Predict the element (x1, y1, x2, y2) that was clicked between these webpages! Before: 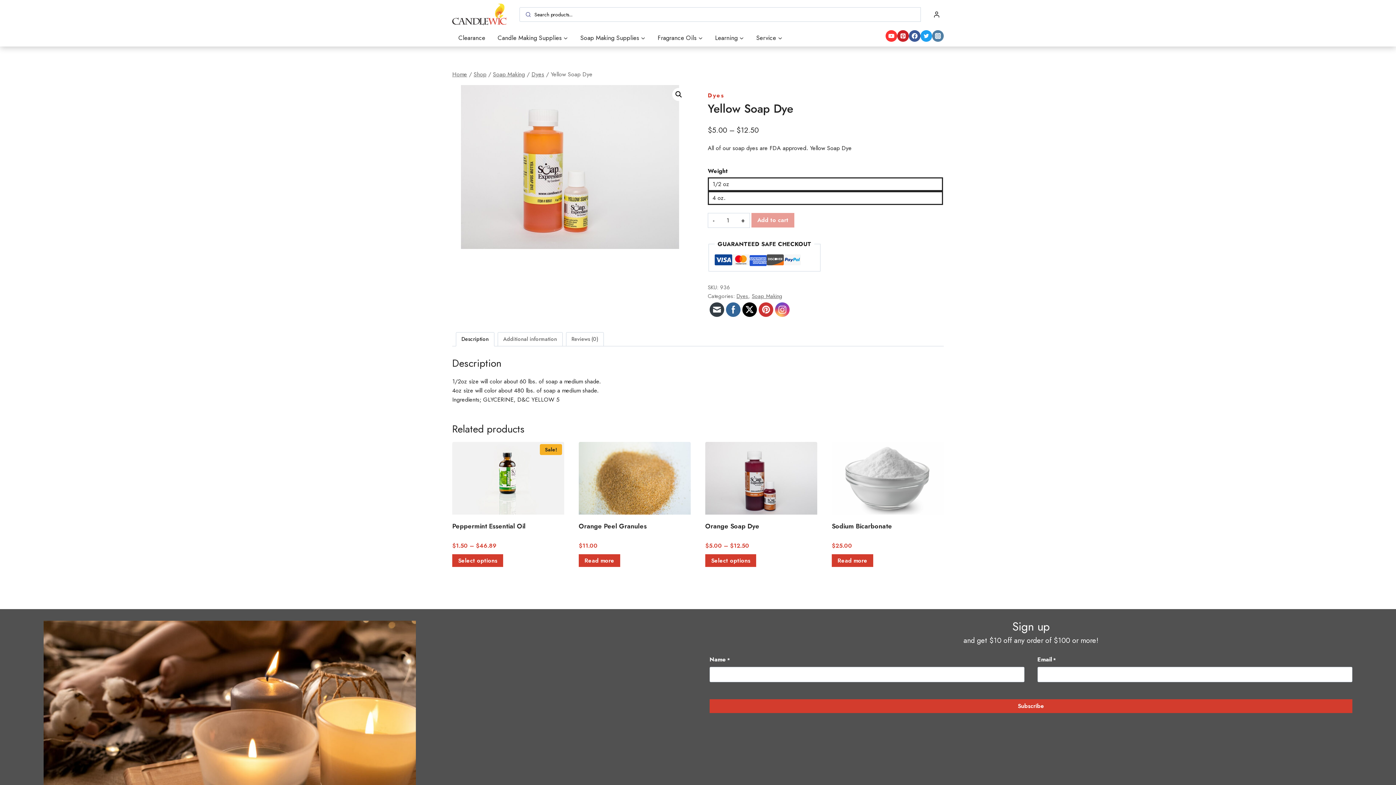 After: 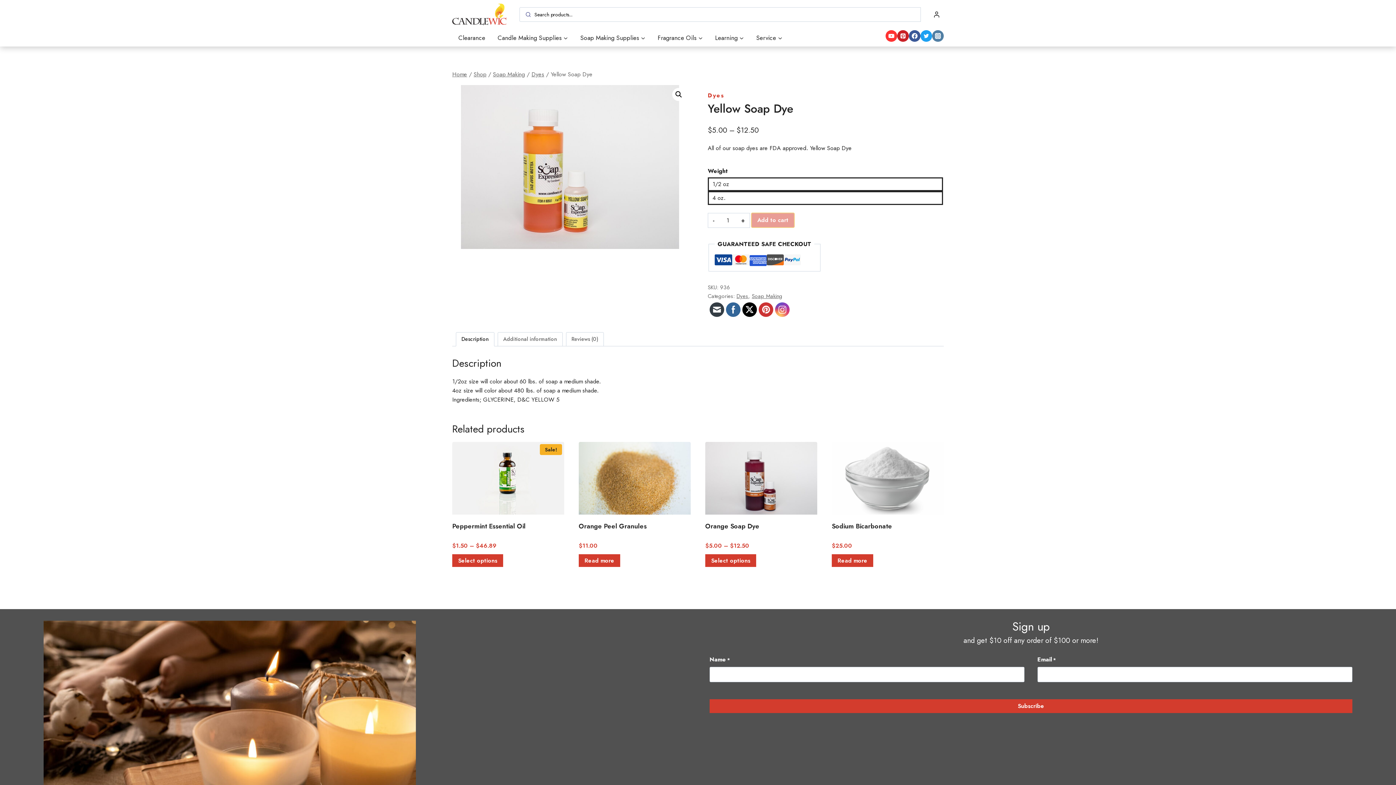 Action: bbox: (751, 213, 794, 227) label: Add to cart